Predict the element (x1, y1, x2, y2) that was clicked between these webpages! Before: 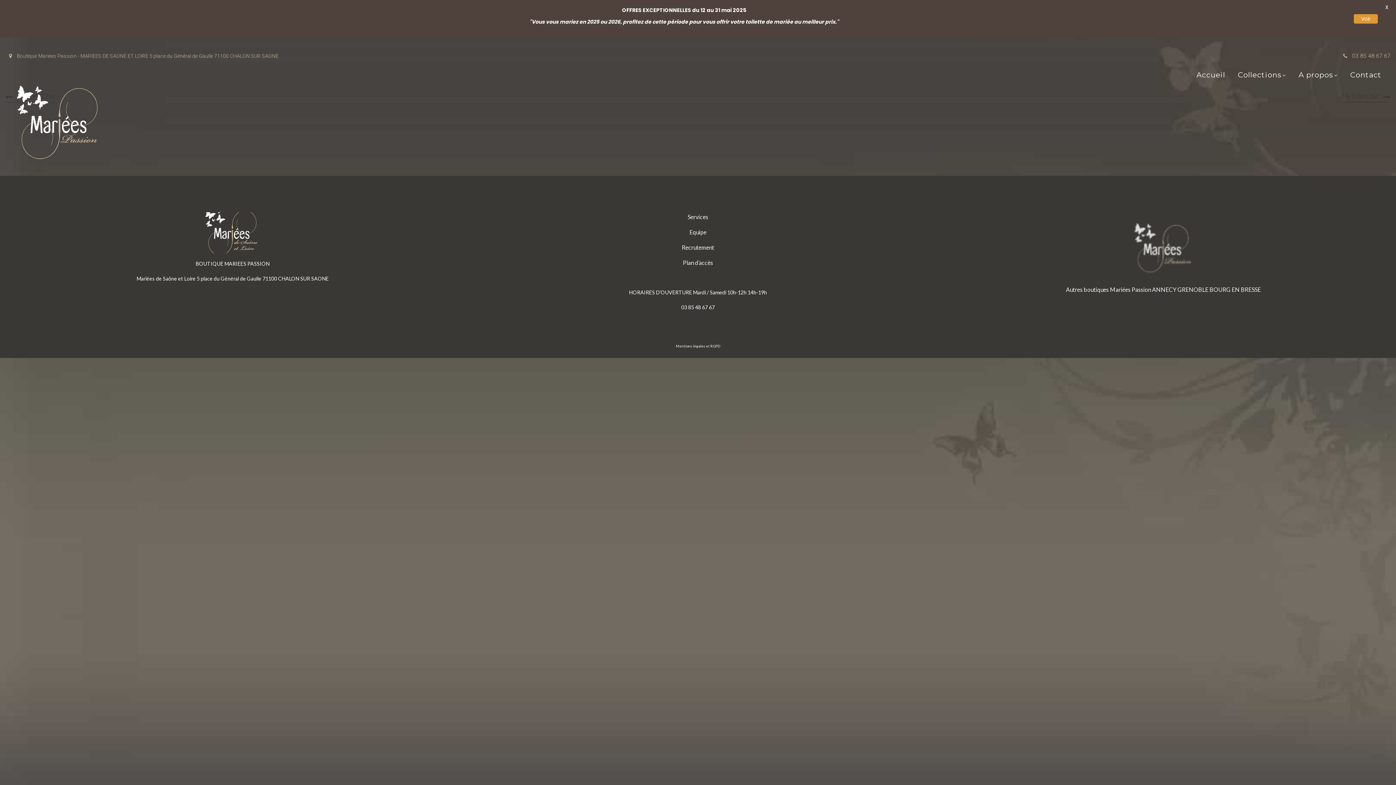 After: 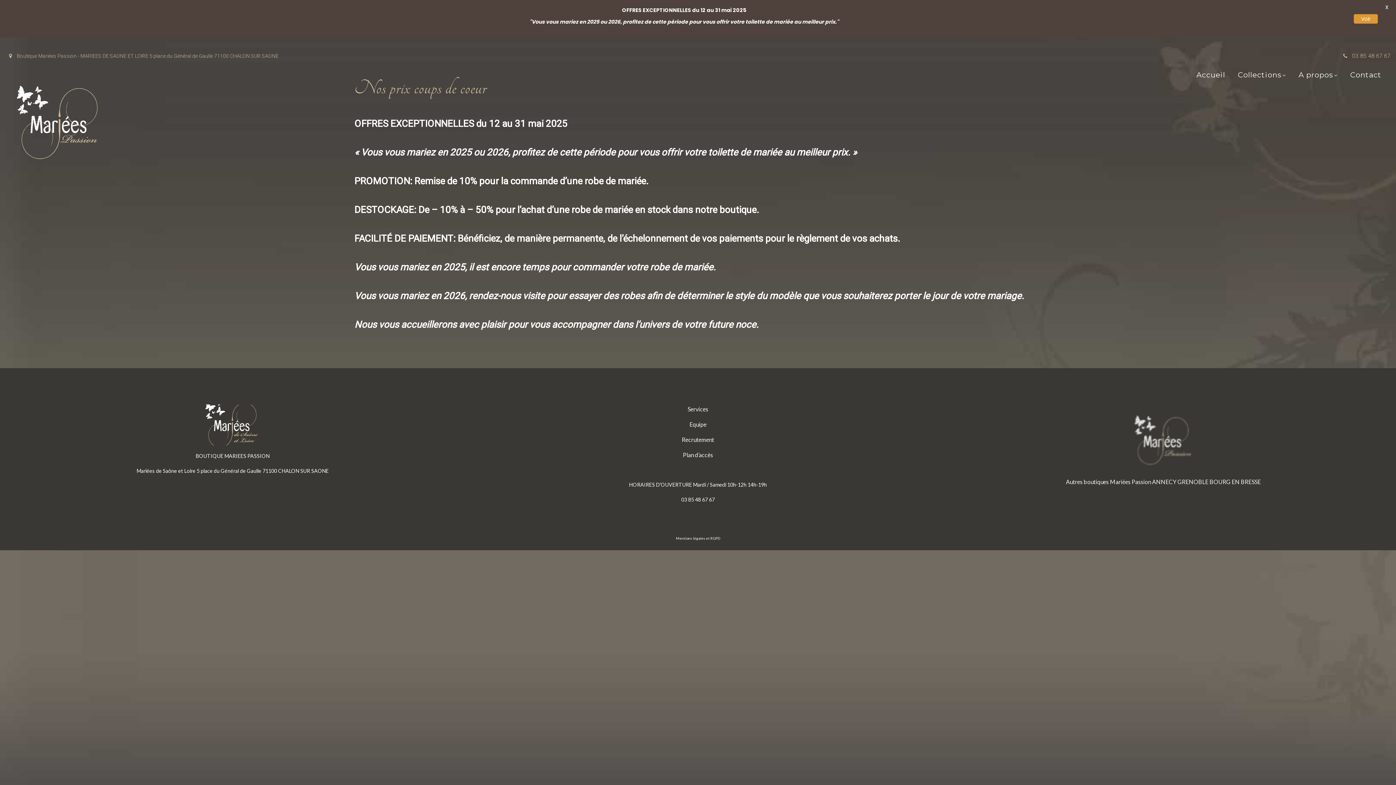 Action: label: Voir bbox: (1354, 14, 1378, 23)